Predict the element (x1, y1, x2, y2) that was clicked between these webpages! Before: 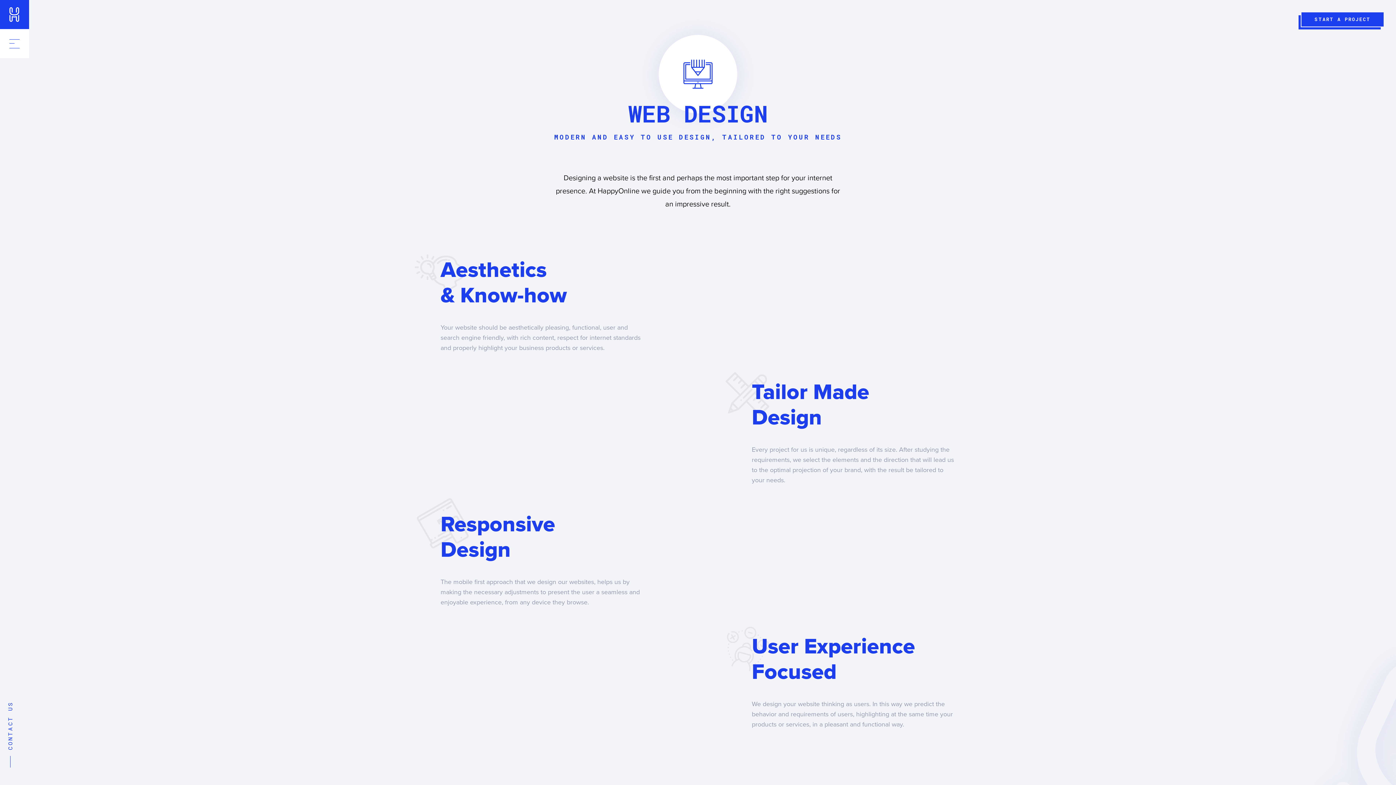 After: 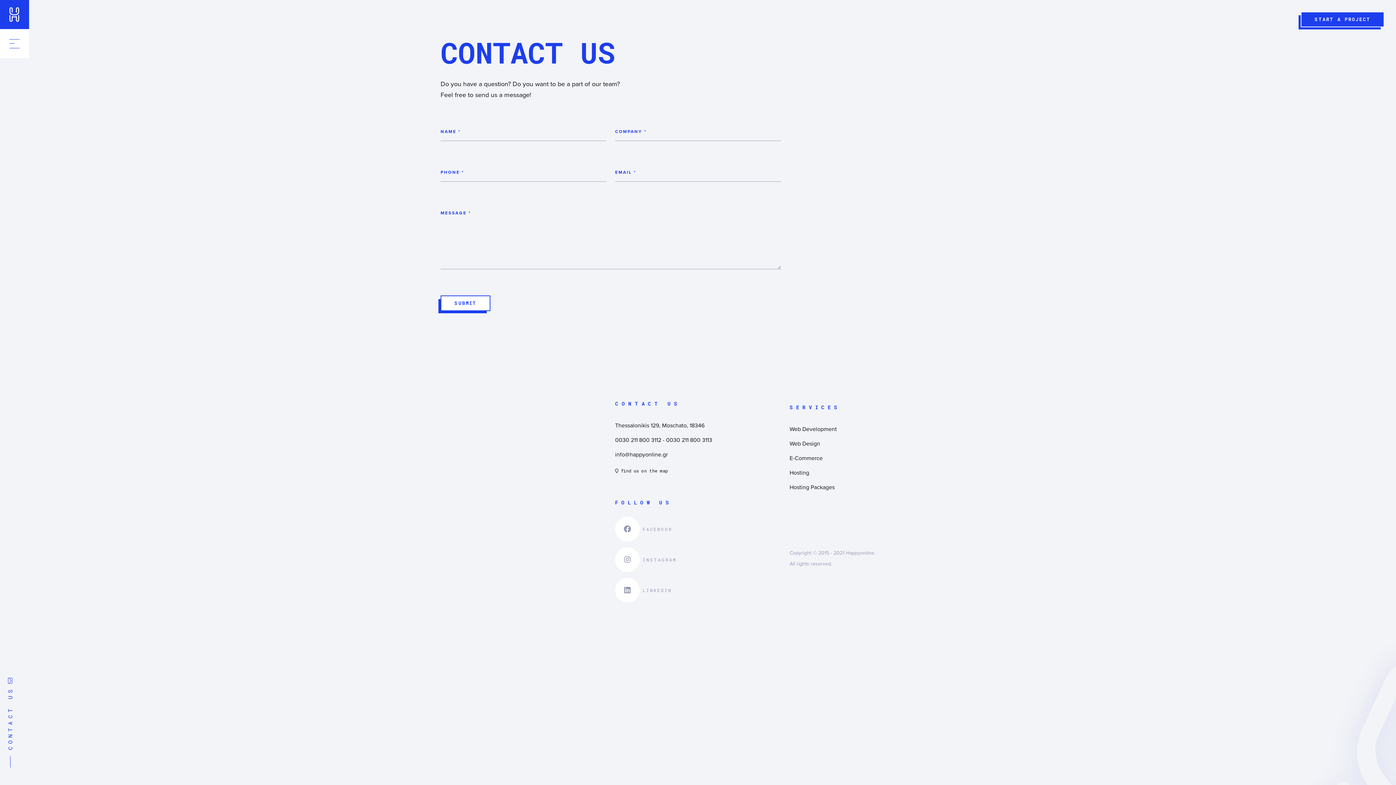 Action: bbox: (5, 701, 14, 768) label: CONTACT US